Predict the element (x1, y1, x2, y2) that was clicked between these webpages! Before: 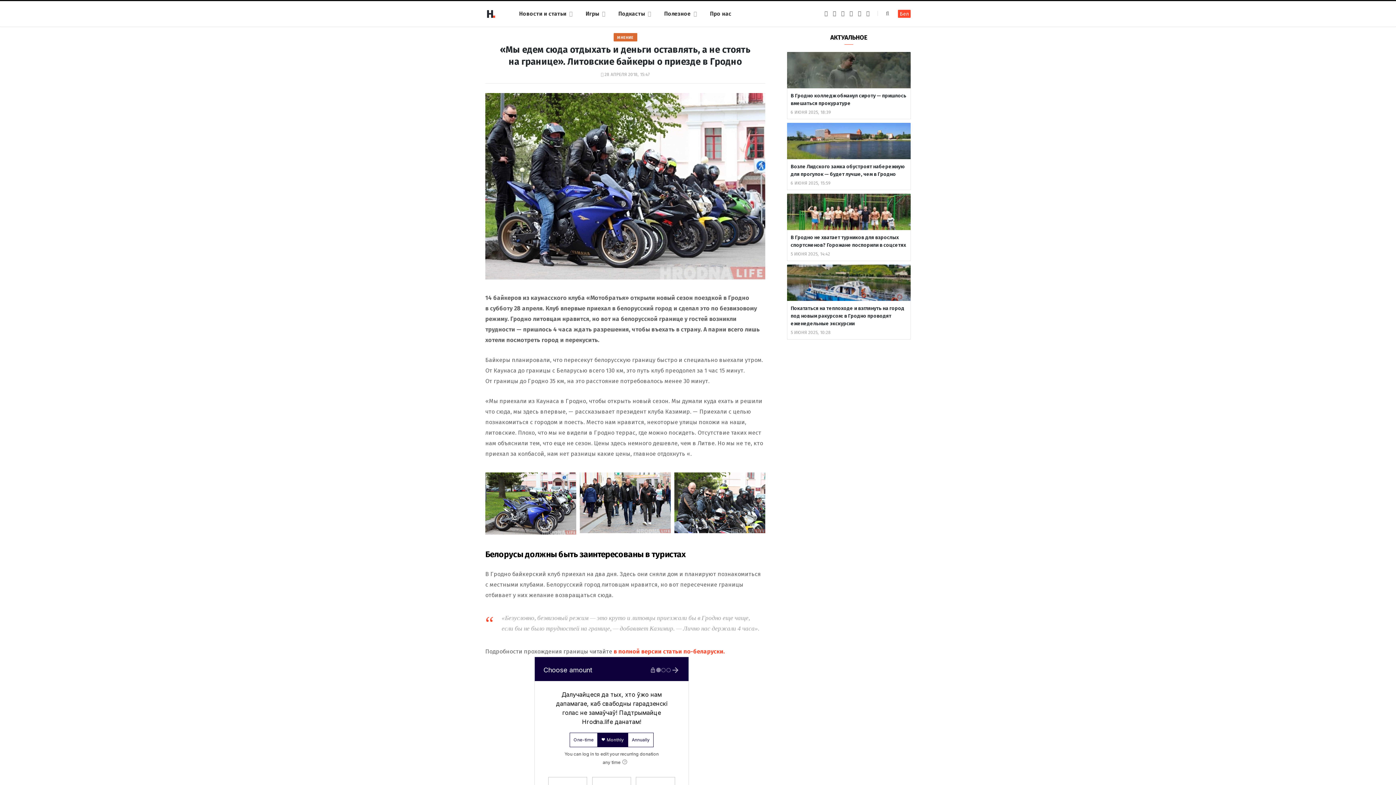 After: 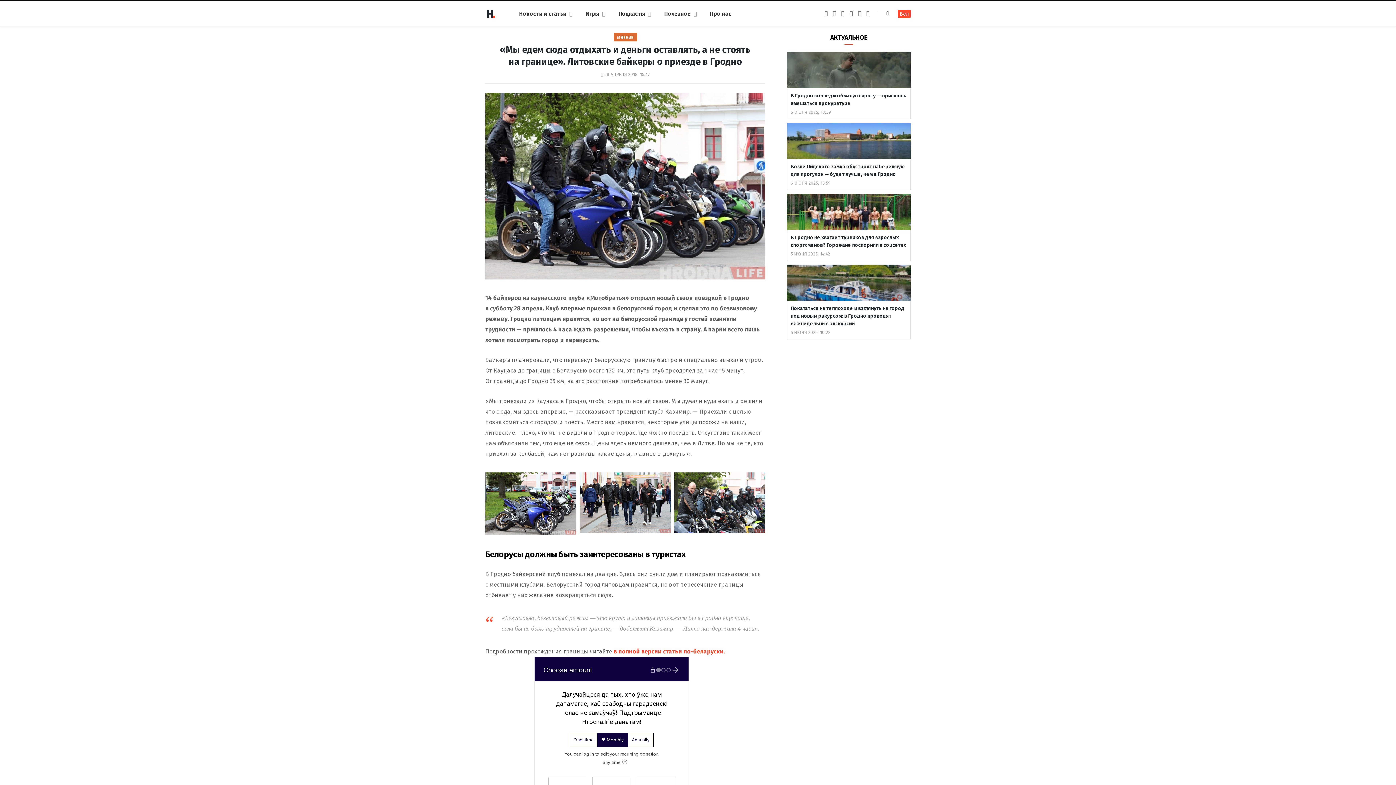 Action: bbox: (441, 312, 460, 331)